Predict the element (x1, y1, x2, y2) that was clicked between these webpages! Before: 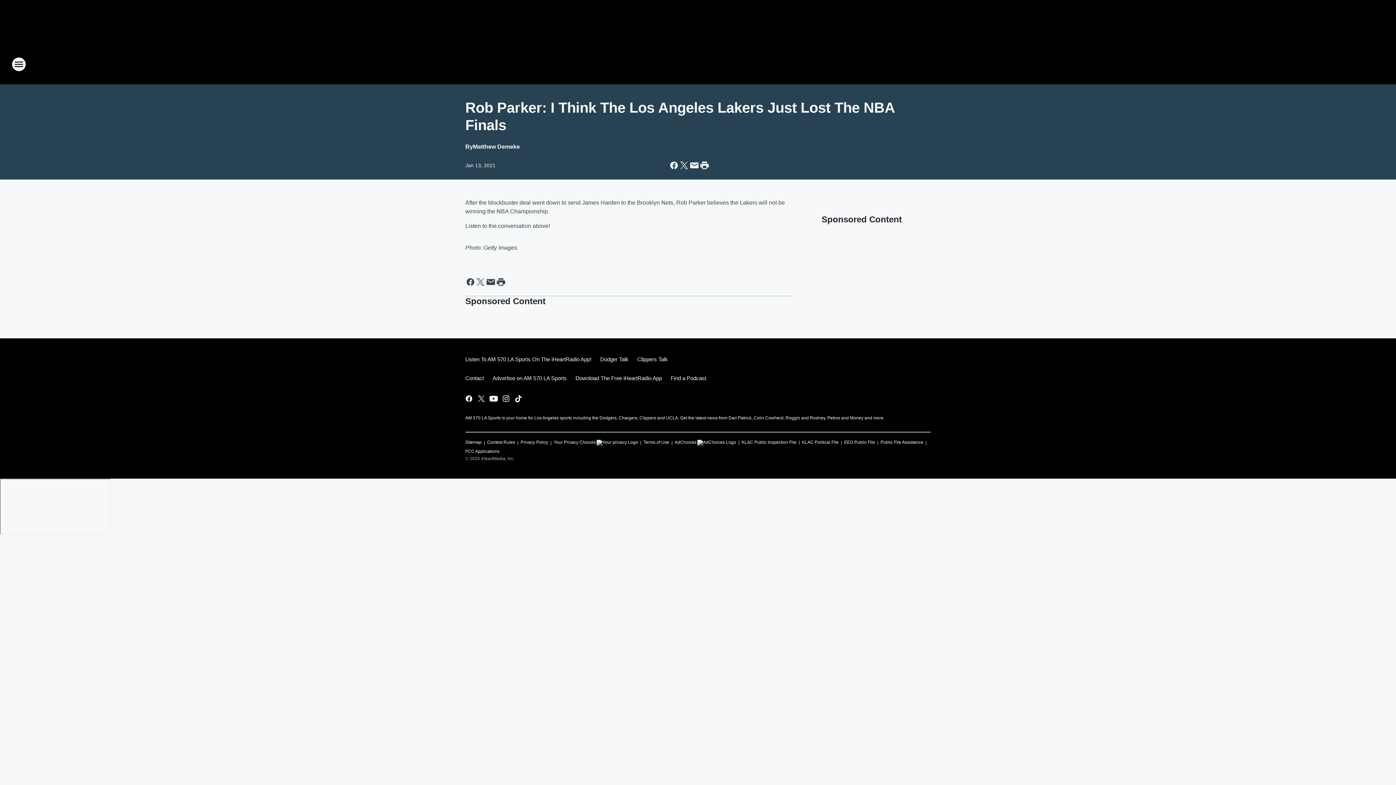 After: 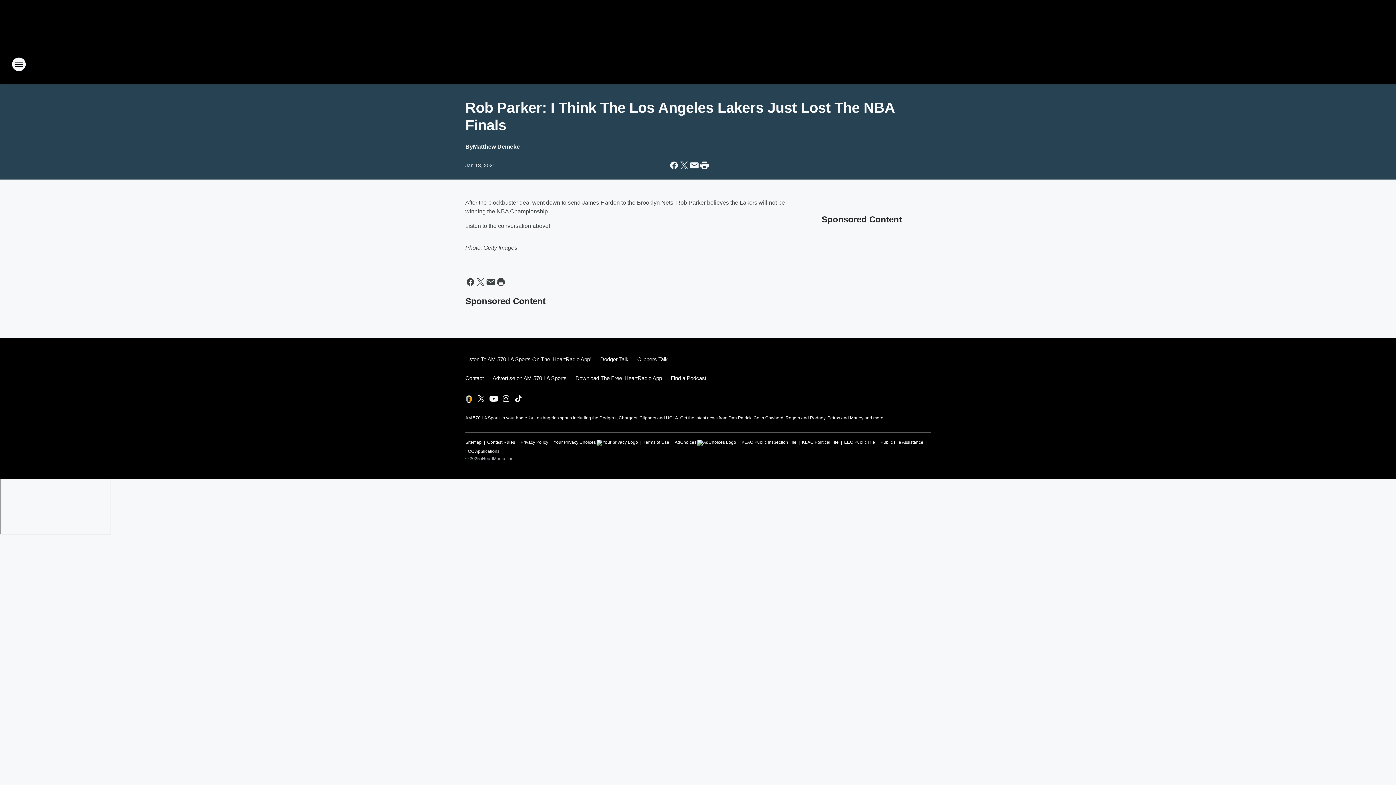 Action: label: Visit us on facebook bbox: (464, 394, 473, 403)